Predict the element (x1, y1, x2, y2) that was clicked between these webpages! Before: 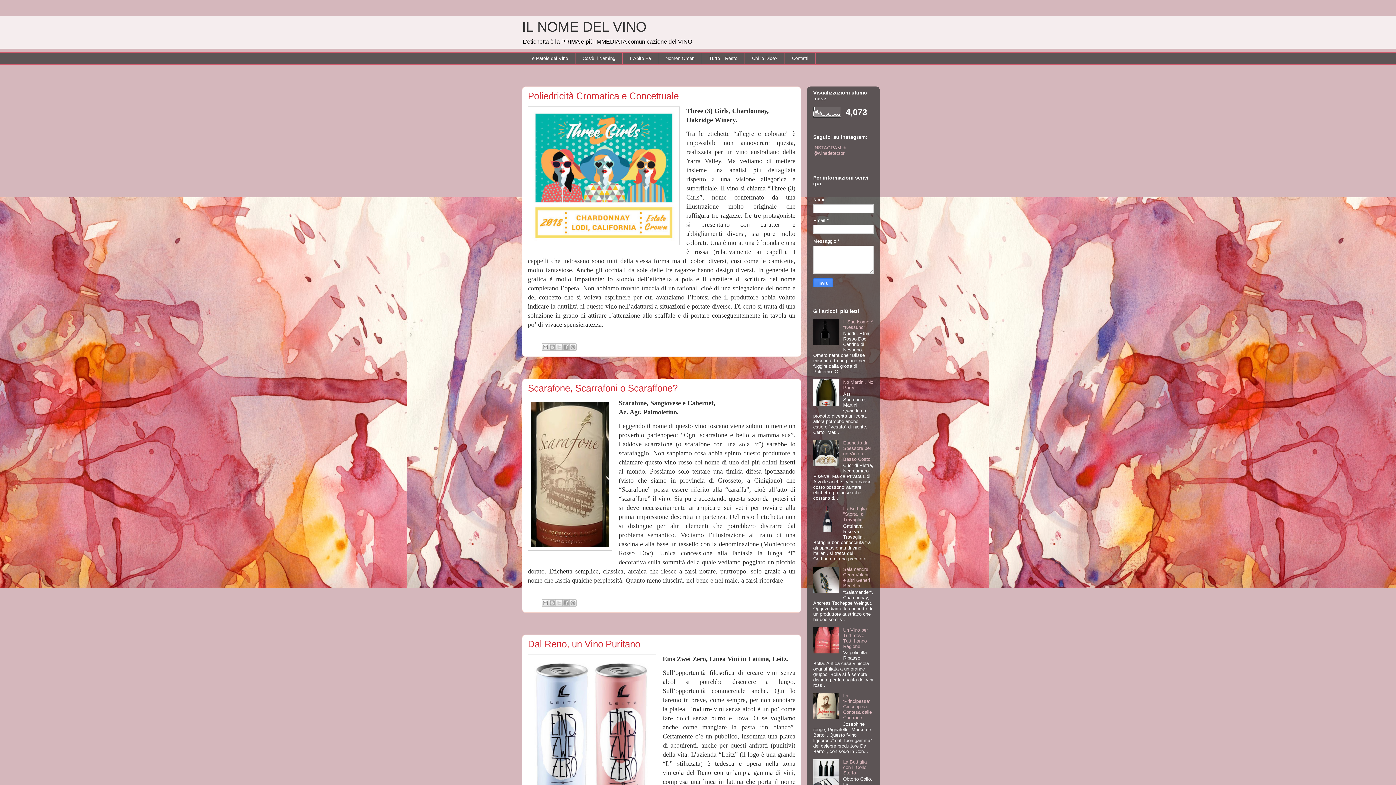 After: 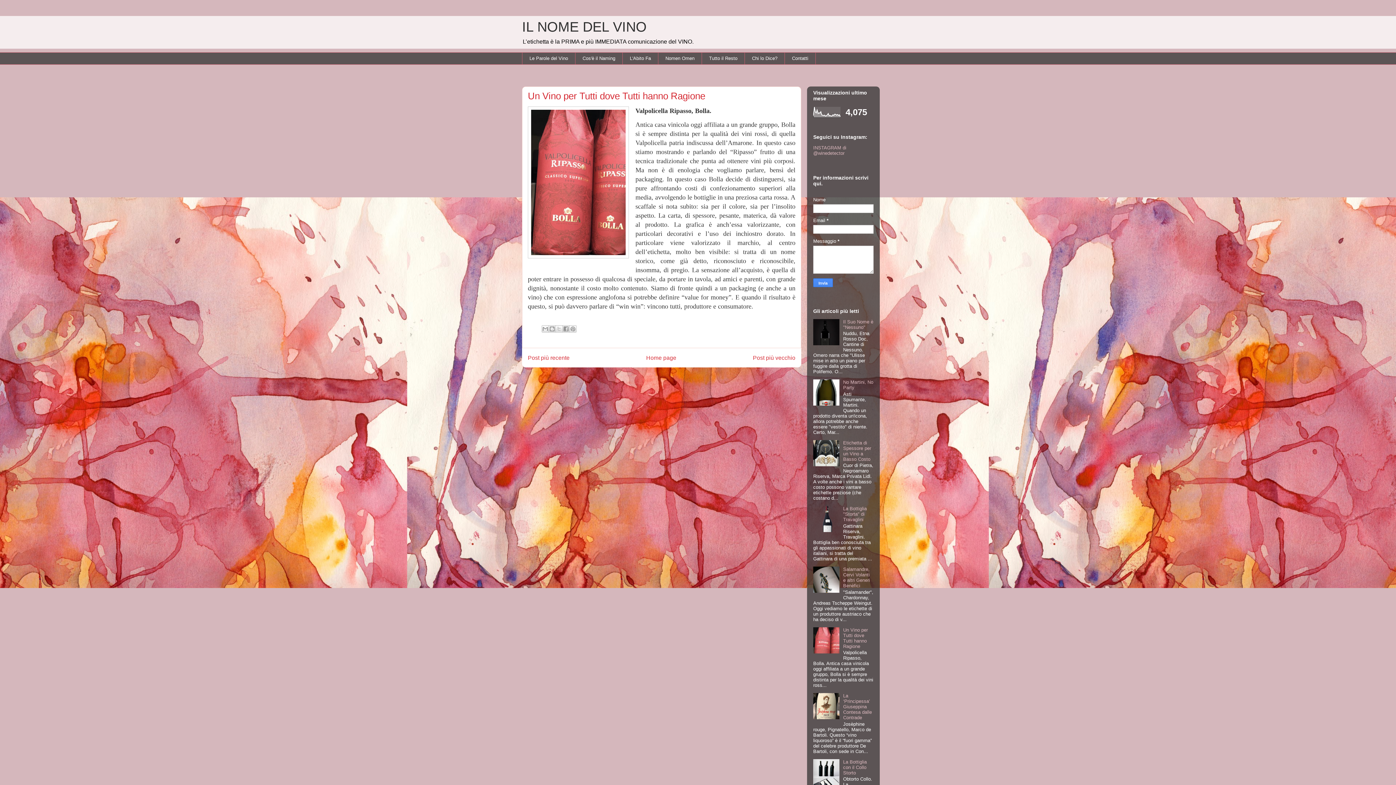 Action: bbox: (843, 627, 868, 649) label: Un Vino per Tutti dove Tutti hanno Ragione